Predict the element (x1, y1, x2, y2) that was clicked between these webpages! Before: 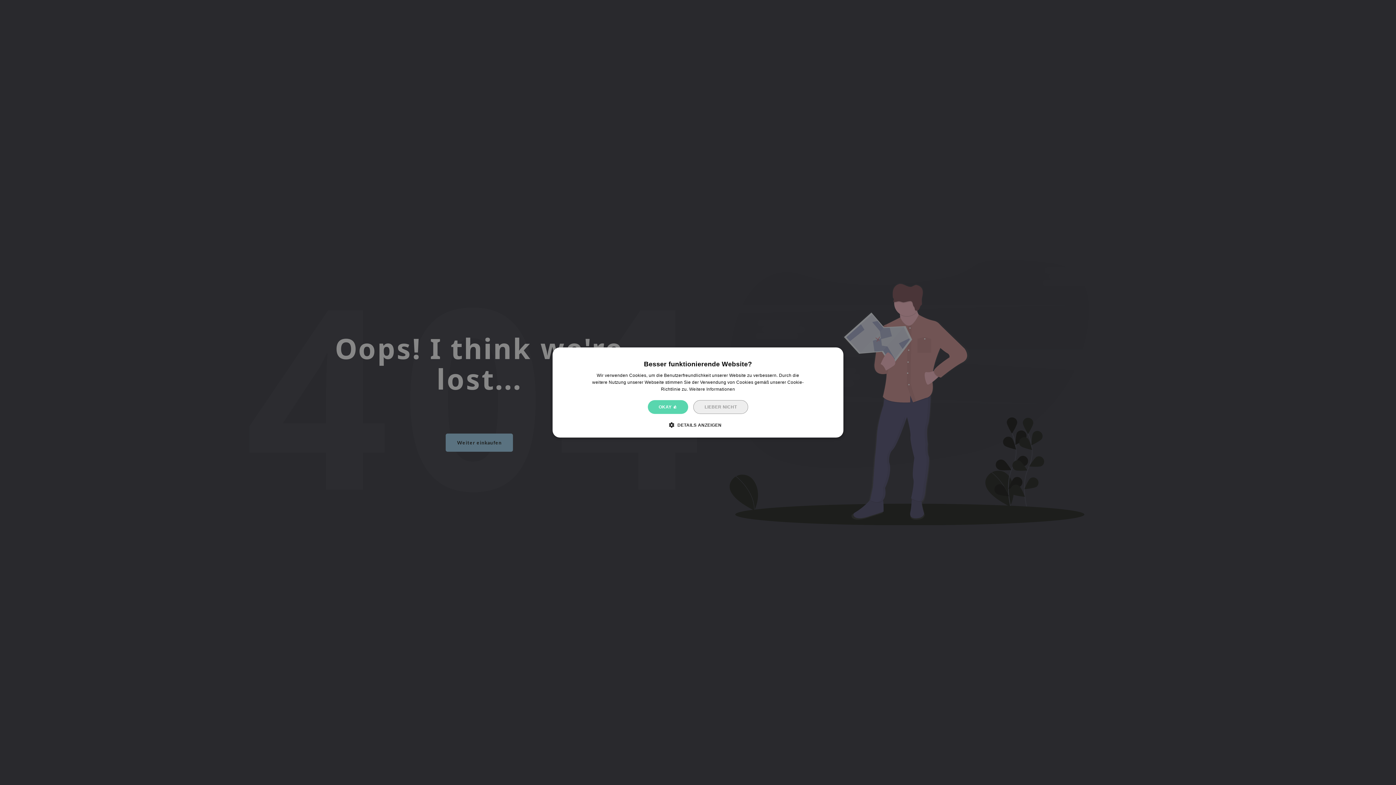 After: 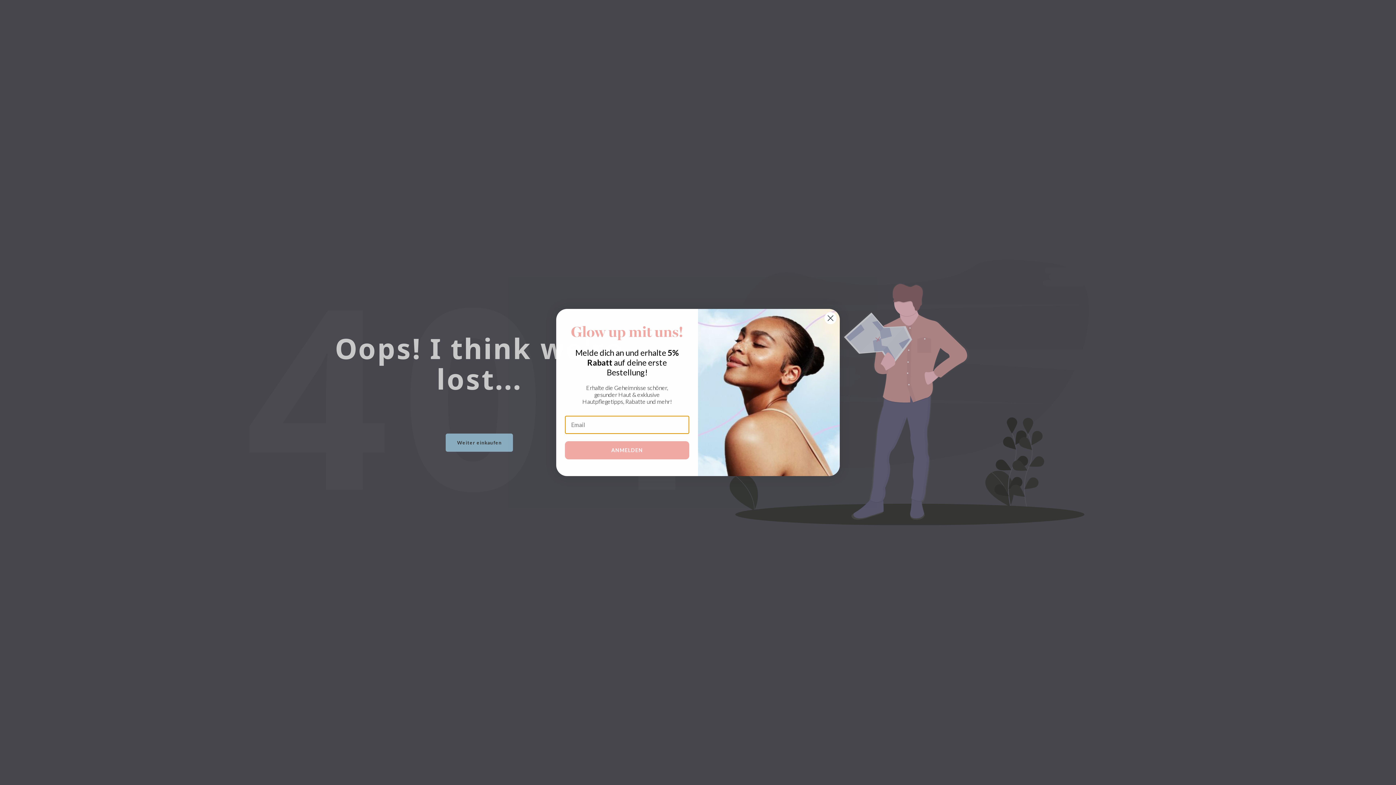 Action: label: OKAY 👍 bbox: (647, 400, 688, 414)